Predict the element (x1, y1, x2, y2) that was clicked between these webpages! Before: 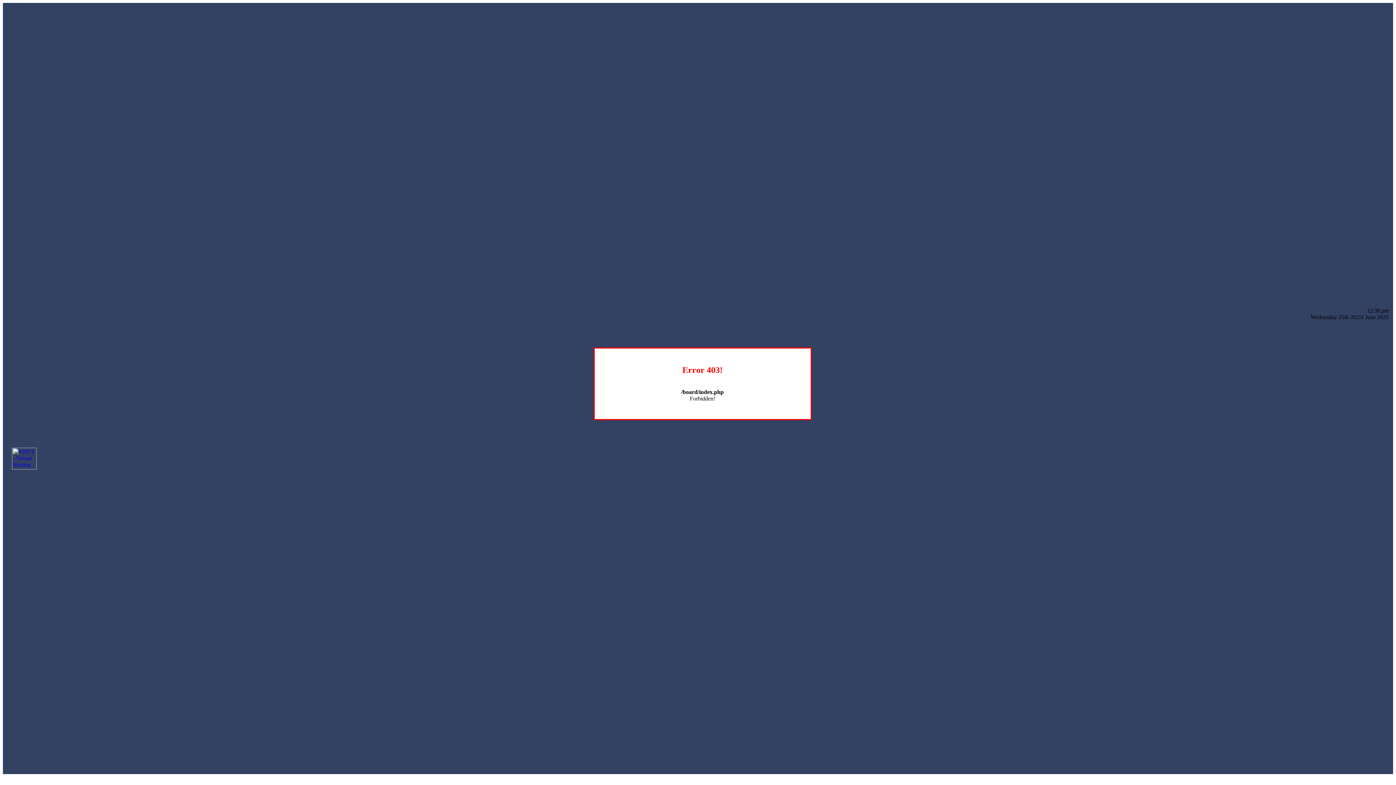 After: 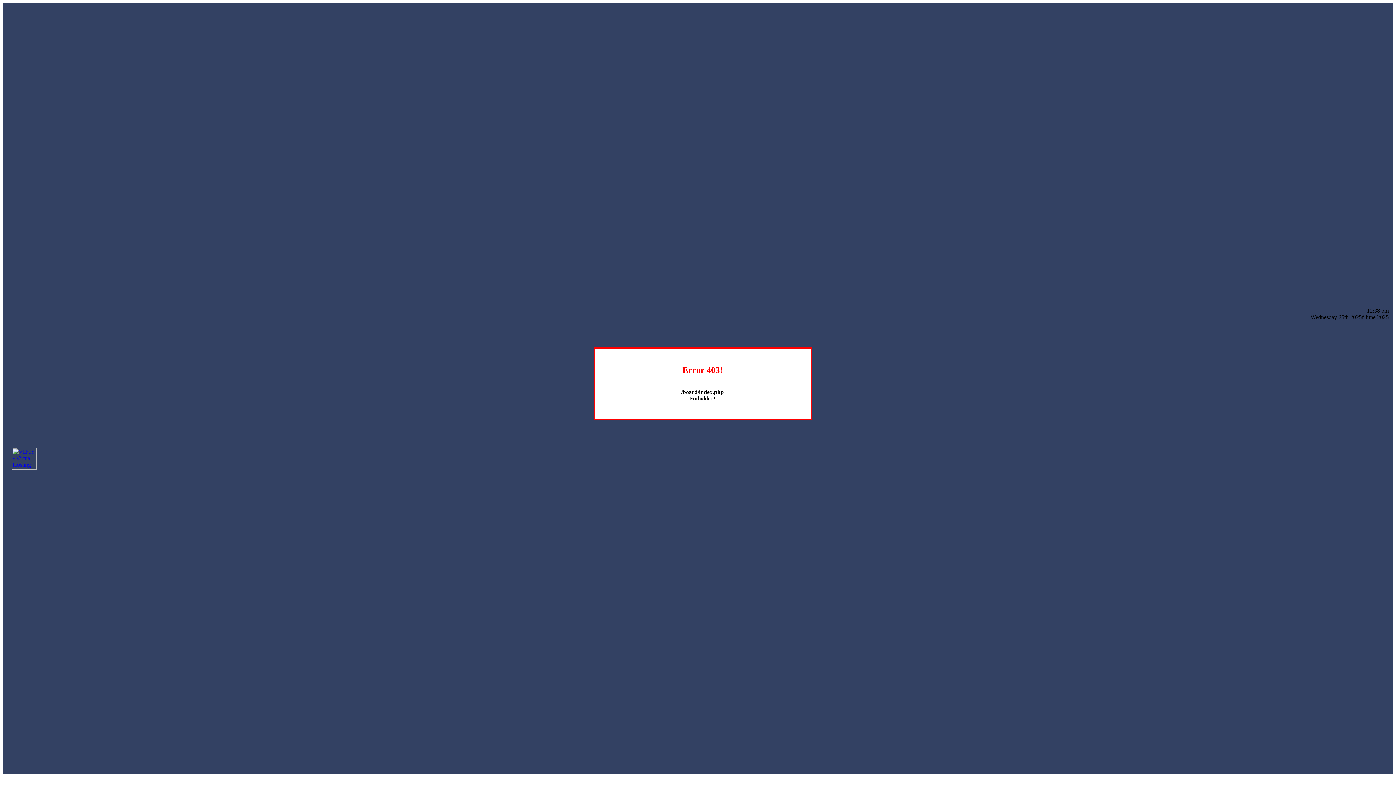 Action: bbox: (12, 464, 36, 470)